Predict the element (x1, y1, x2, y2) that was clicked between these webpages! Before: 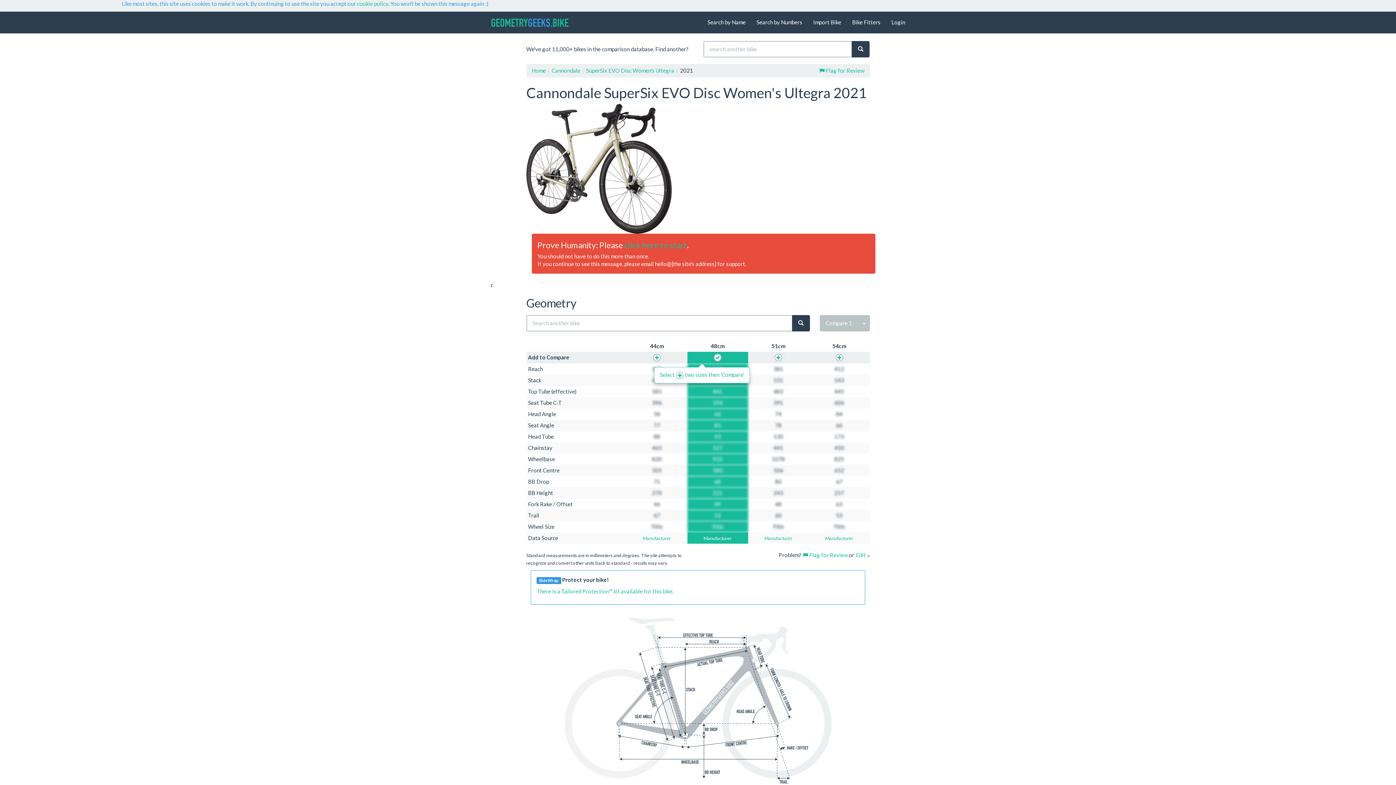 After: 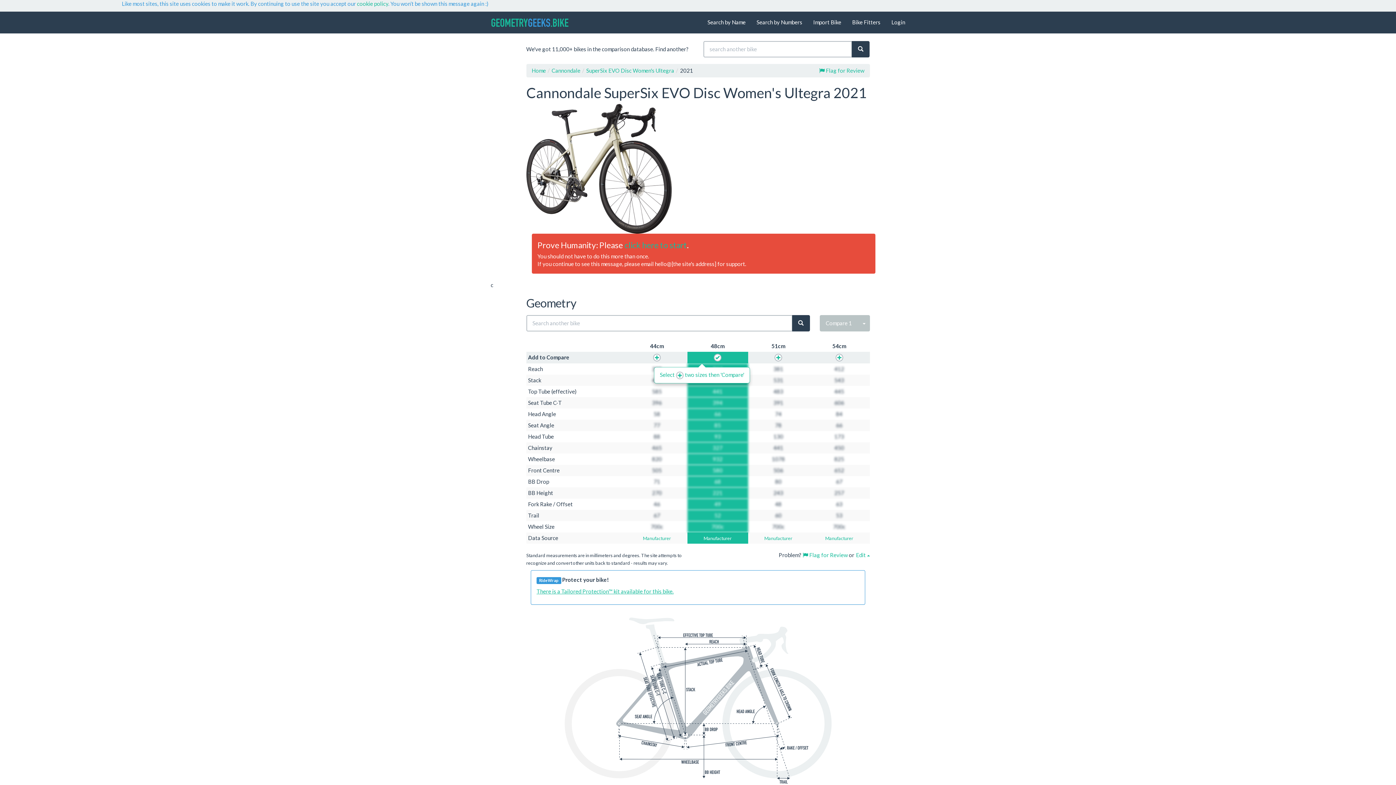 Action: label: There is a Tailored Protection™ kit available for this bike. bbox: (536, 588, 673, 594)